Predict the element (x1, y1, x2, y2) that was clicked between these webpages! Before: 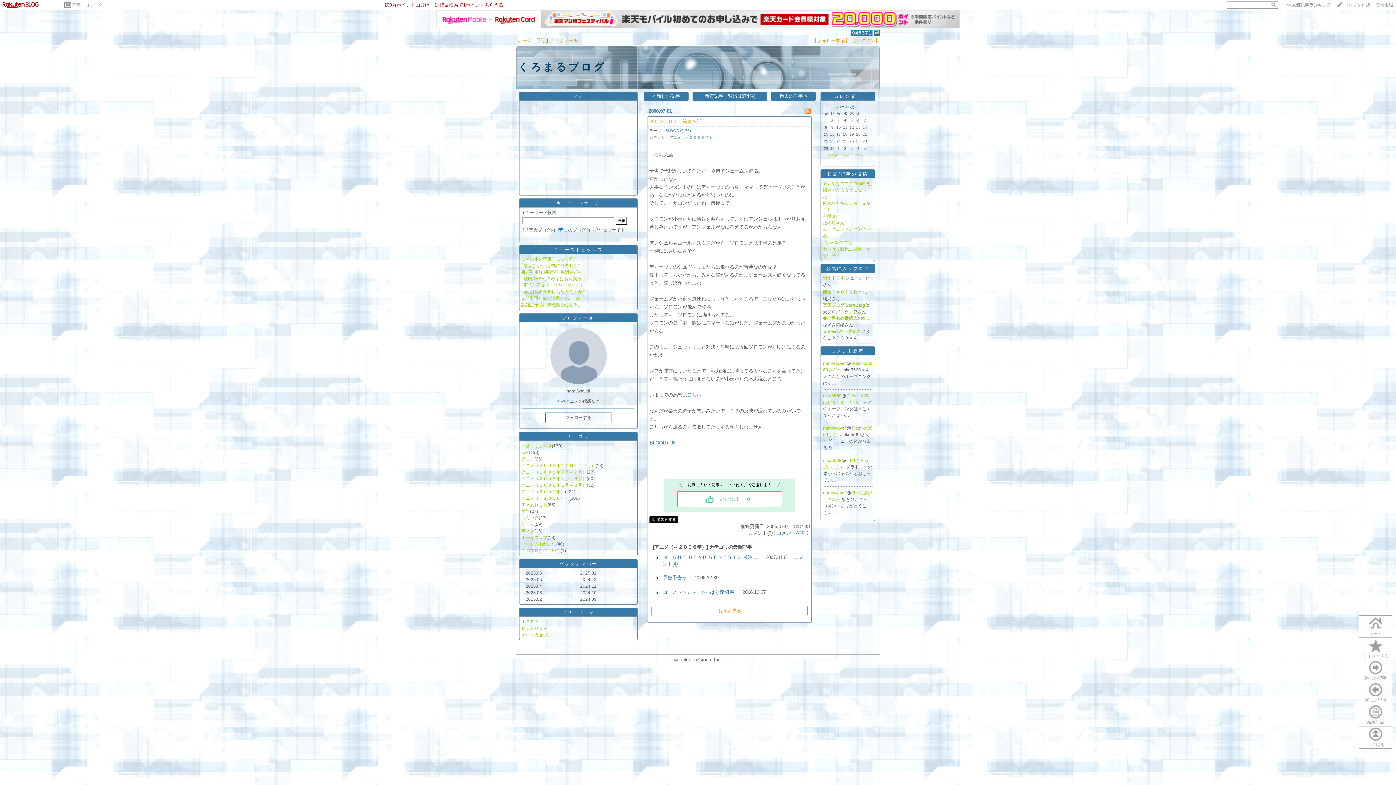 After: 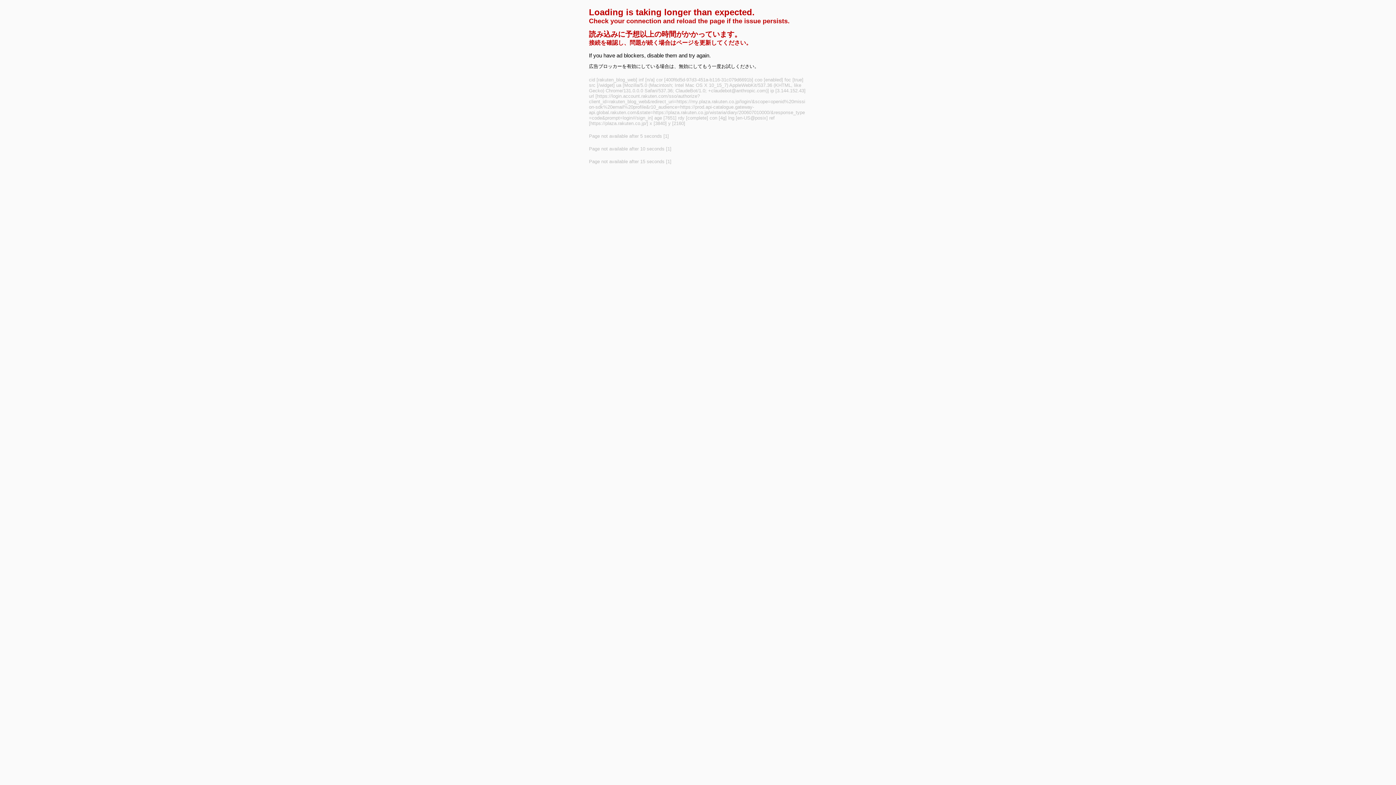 Action: label: フォローする bbox: (547, 414, 609, 421)